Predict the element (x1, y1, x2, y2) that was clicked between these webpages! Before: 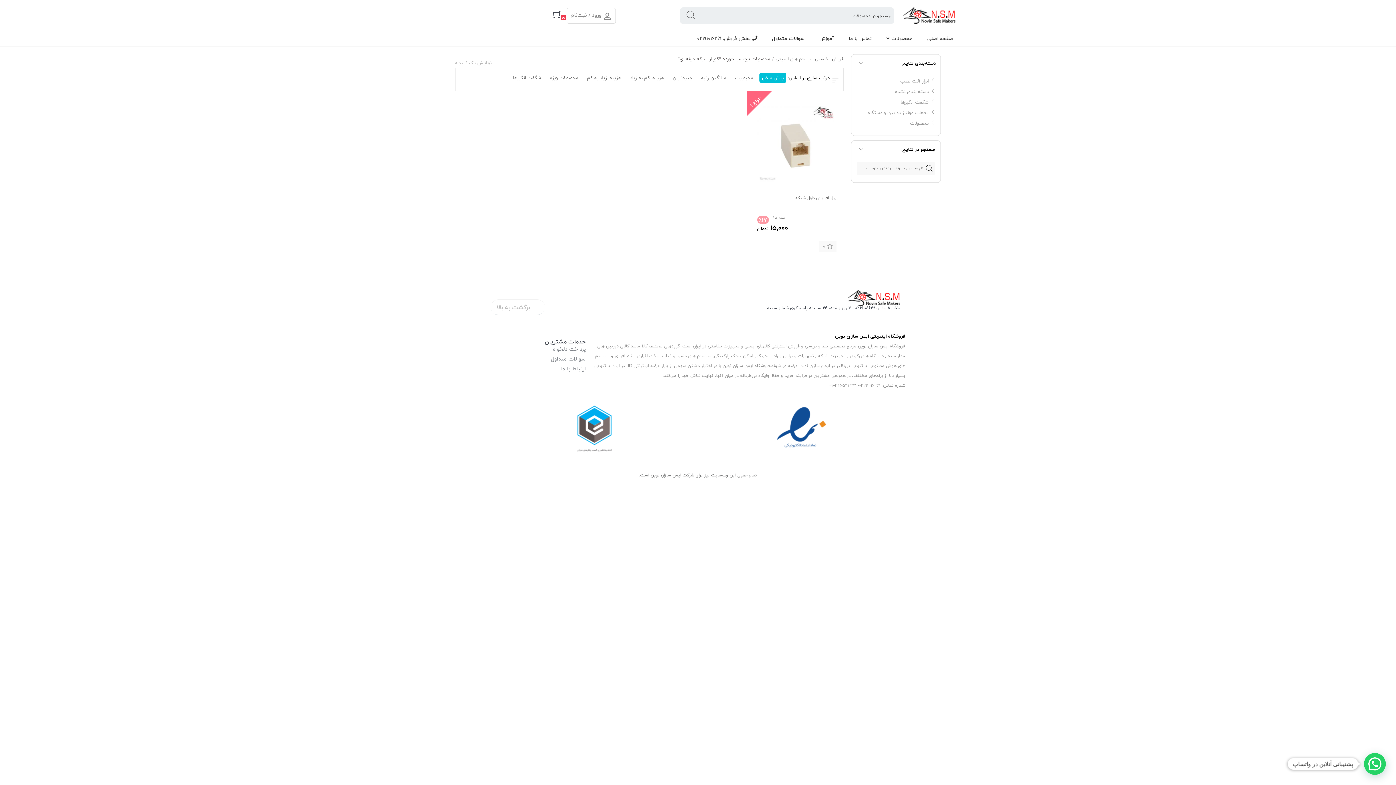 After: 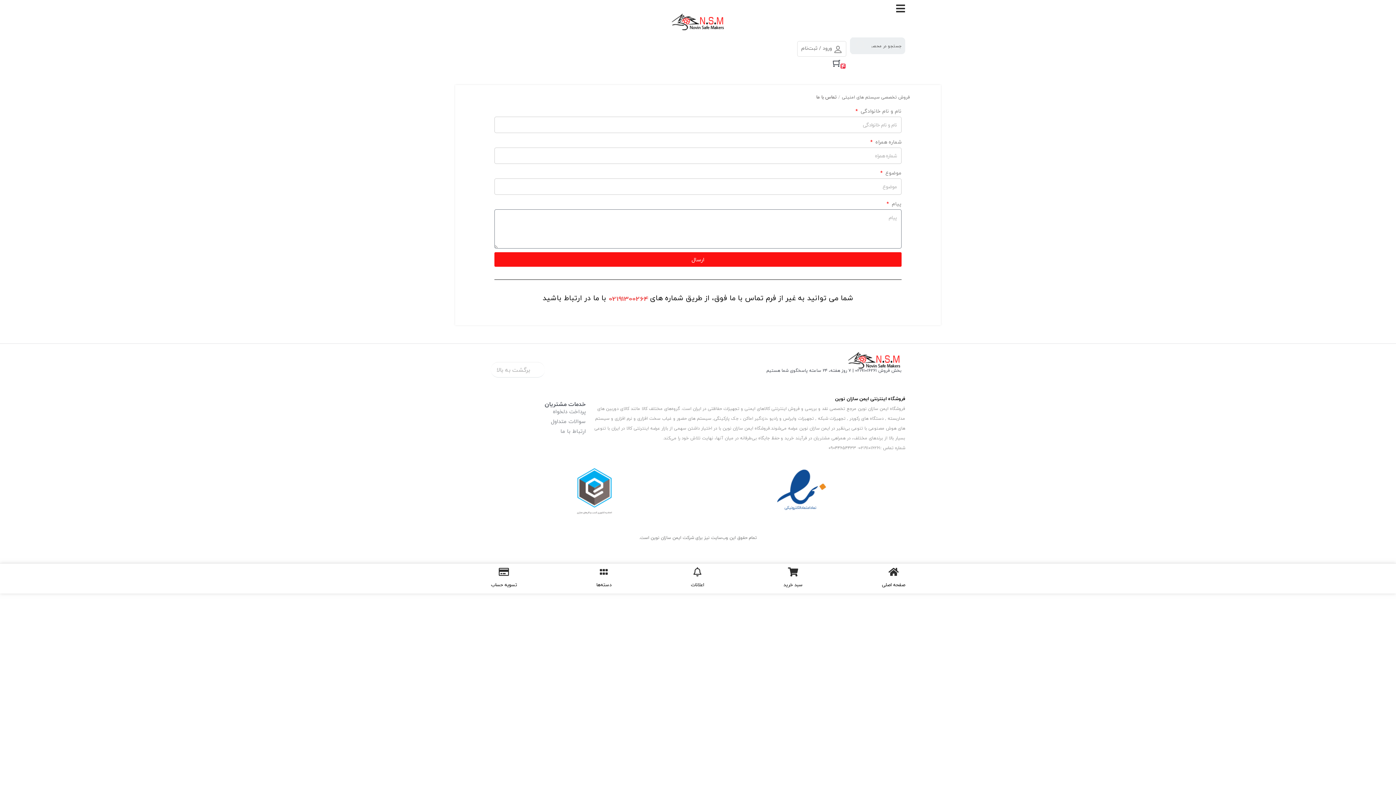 Action: label: تماس با ما bbox: (841, 31, 879, 45)